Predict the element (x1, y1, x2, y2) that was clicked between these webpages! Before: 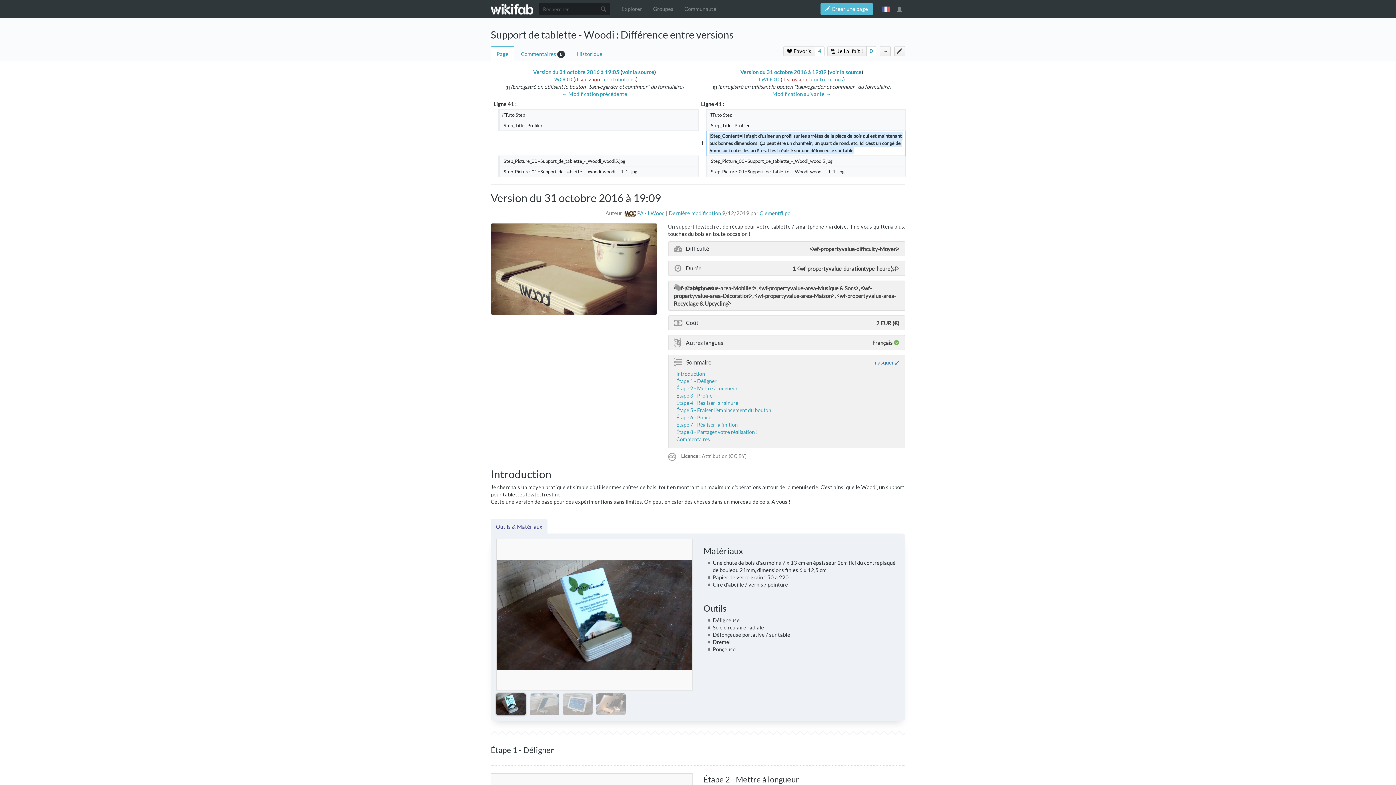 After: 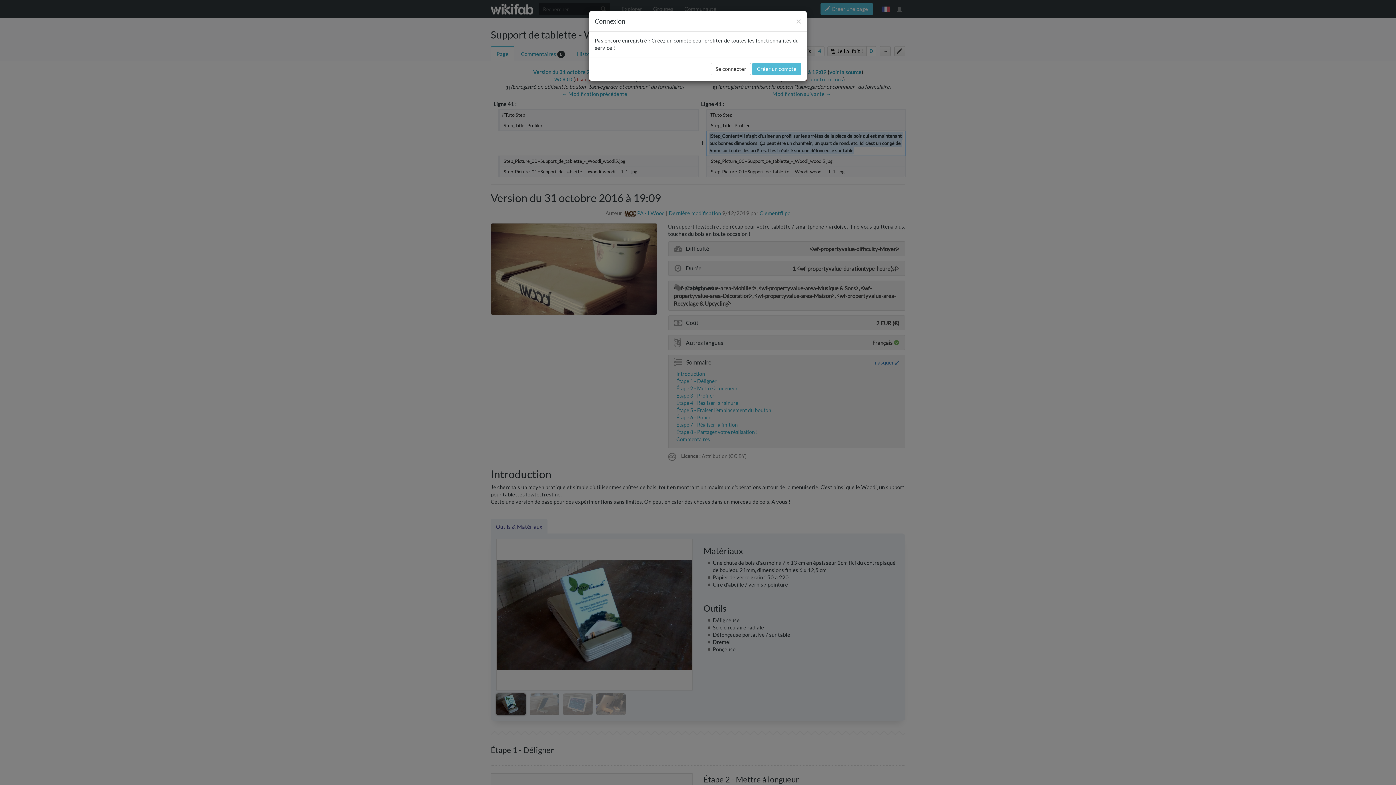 Action: label:  Je l'ai fait ! bbox: (827, 46, 866, 56)